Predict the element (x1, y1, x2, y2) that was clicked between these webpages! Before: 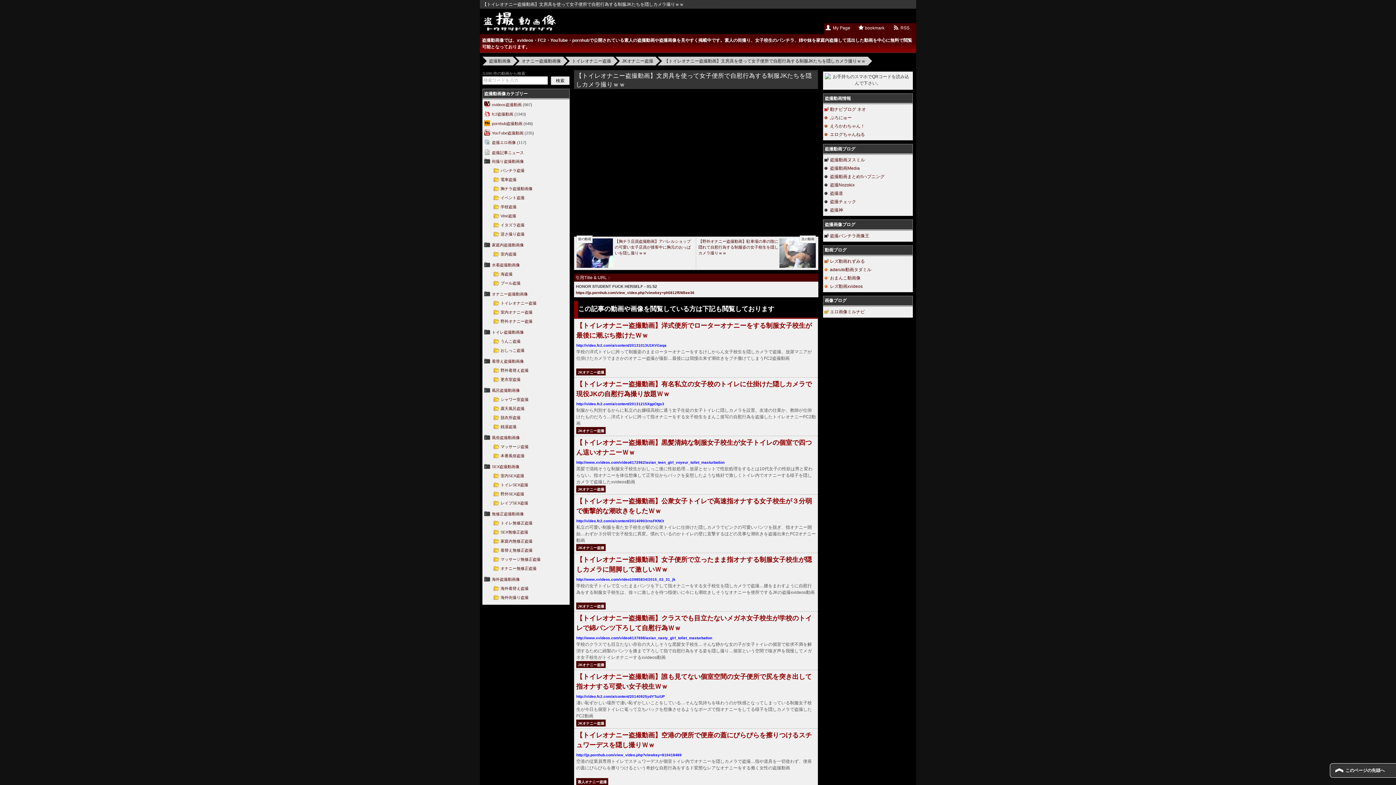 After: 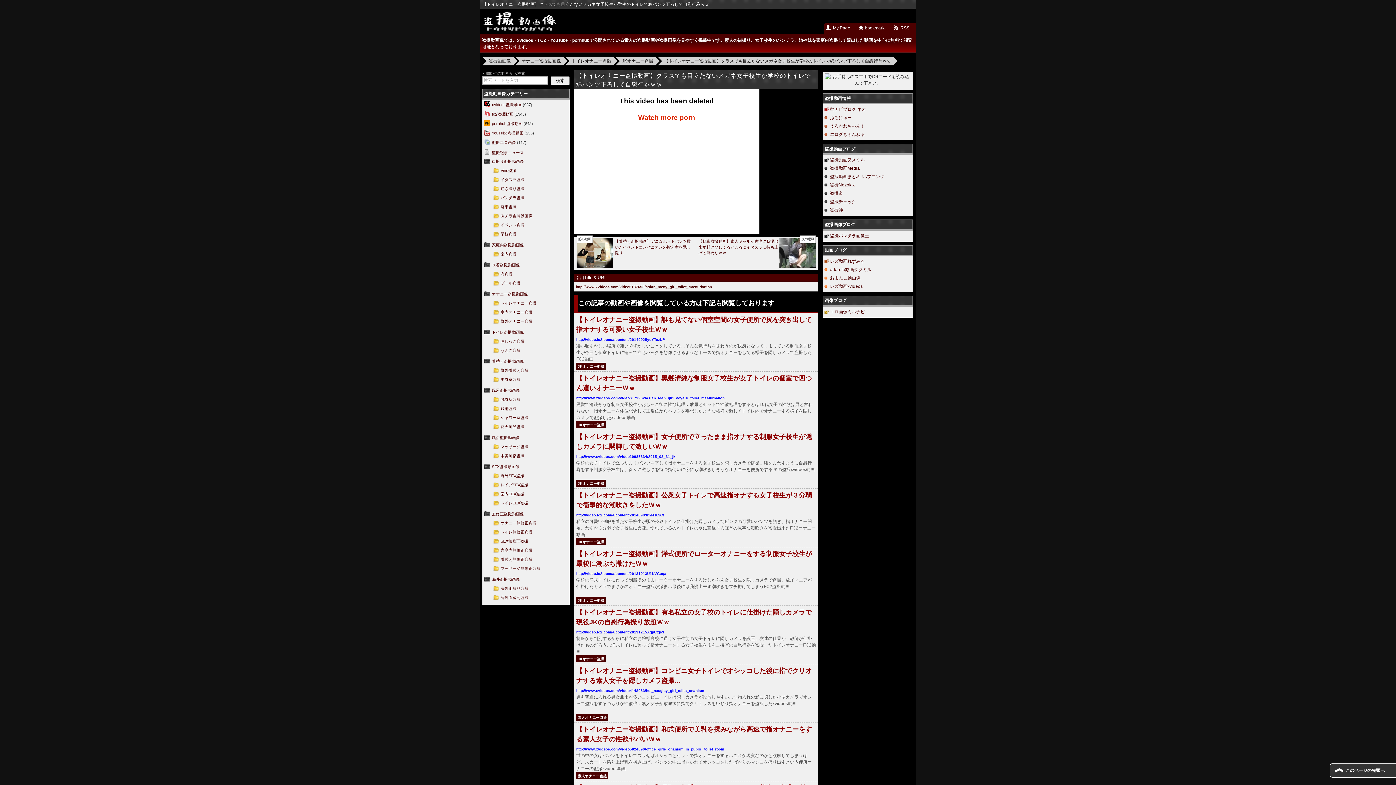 Action: label: http://www.xvideos.com/video6137698/asian_nasty_girl_toilet_masturbation bbox: (576, 636, 712, 642)